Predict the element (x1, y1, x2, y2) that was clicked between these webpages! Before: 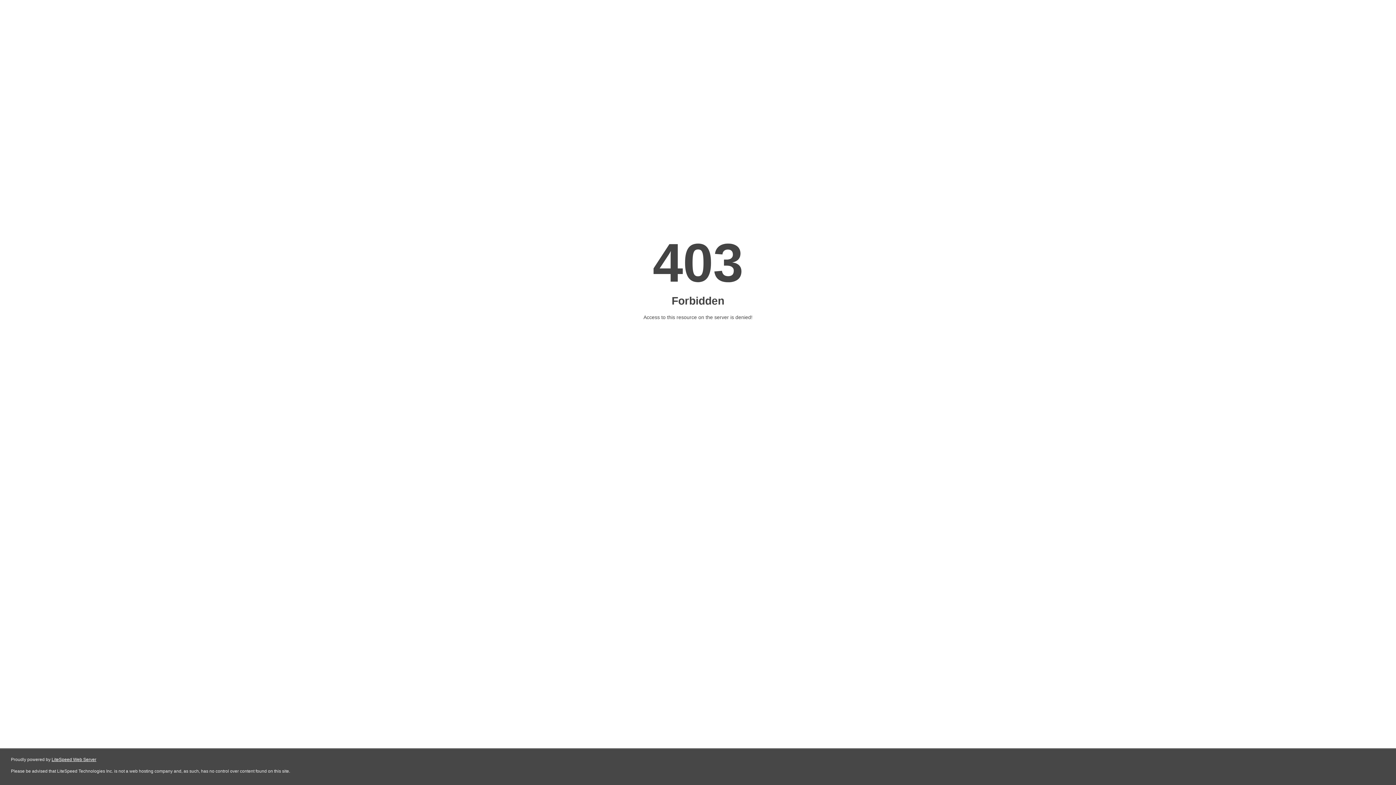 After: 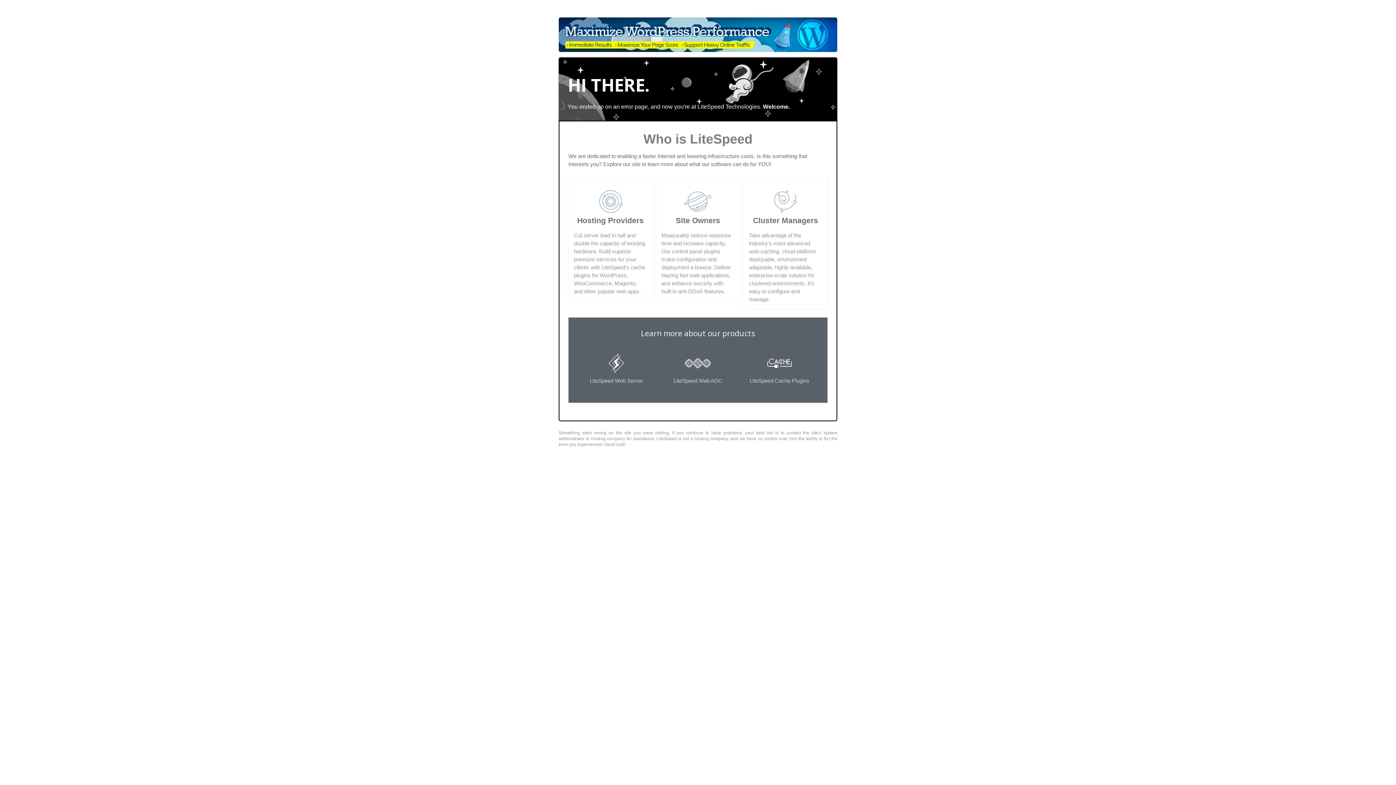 Action: bbox: (51, 757, 96, 762) label: LiteSpeed Web Server